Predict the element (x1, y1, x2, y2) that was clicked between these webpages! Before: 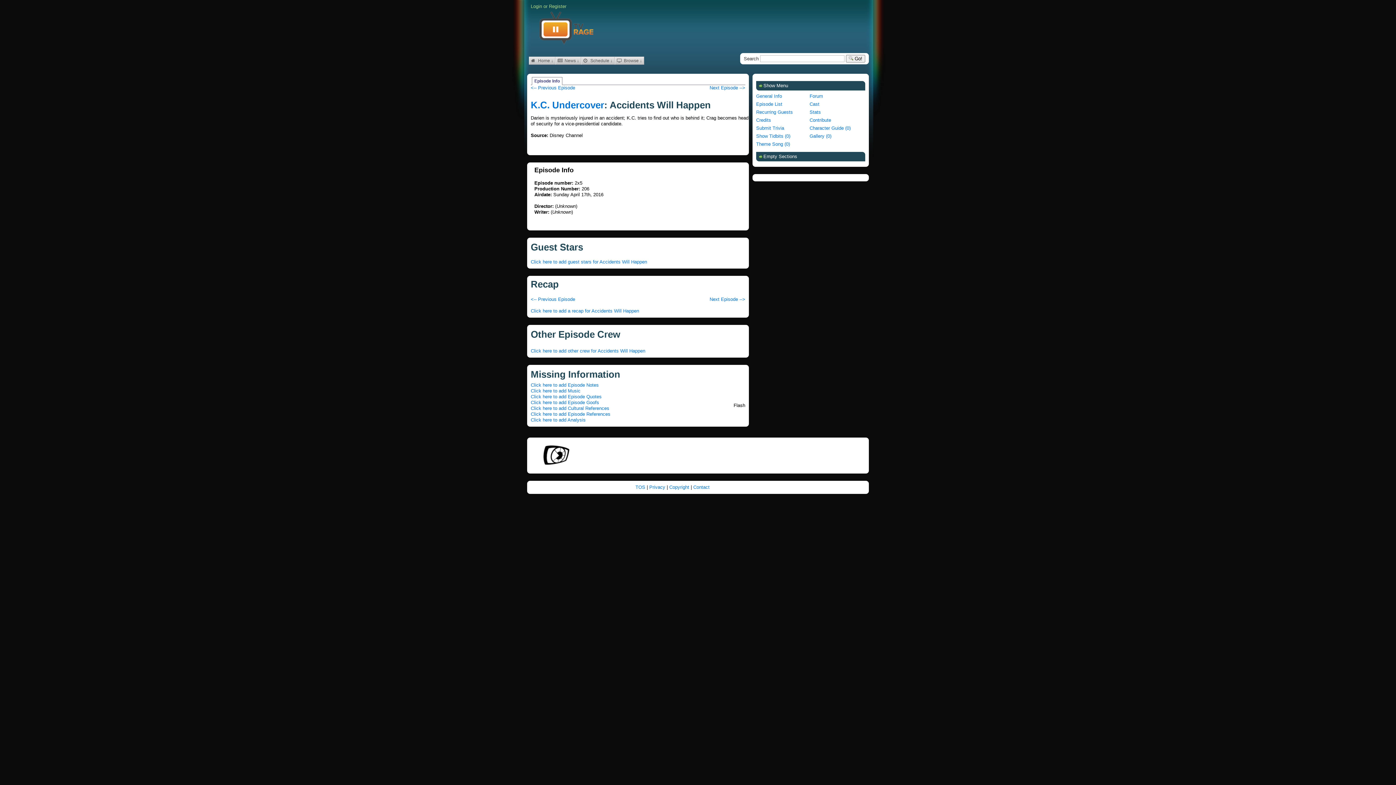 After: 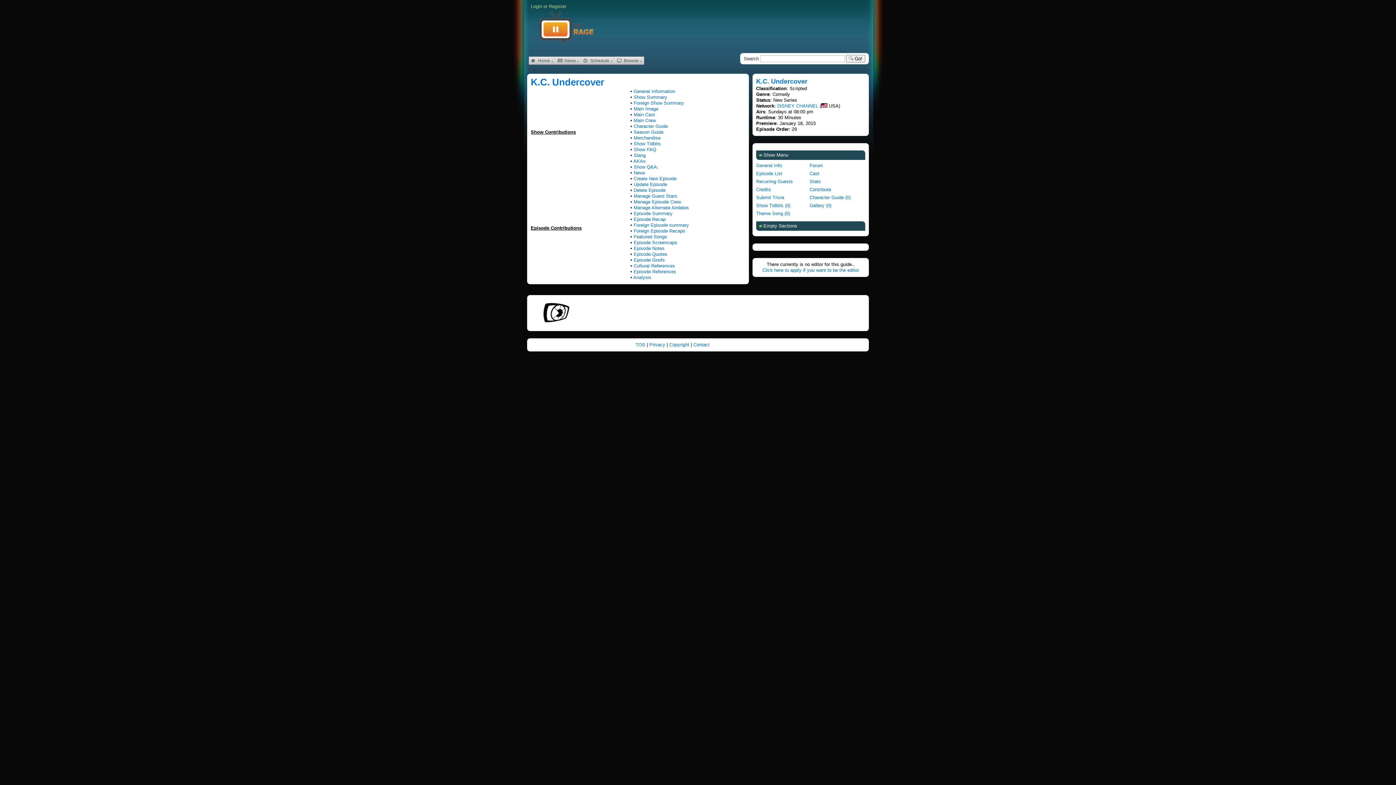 Action: bbox: (809, 116, 863, 124) label: Contribute